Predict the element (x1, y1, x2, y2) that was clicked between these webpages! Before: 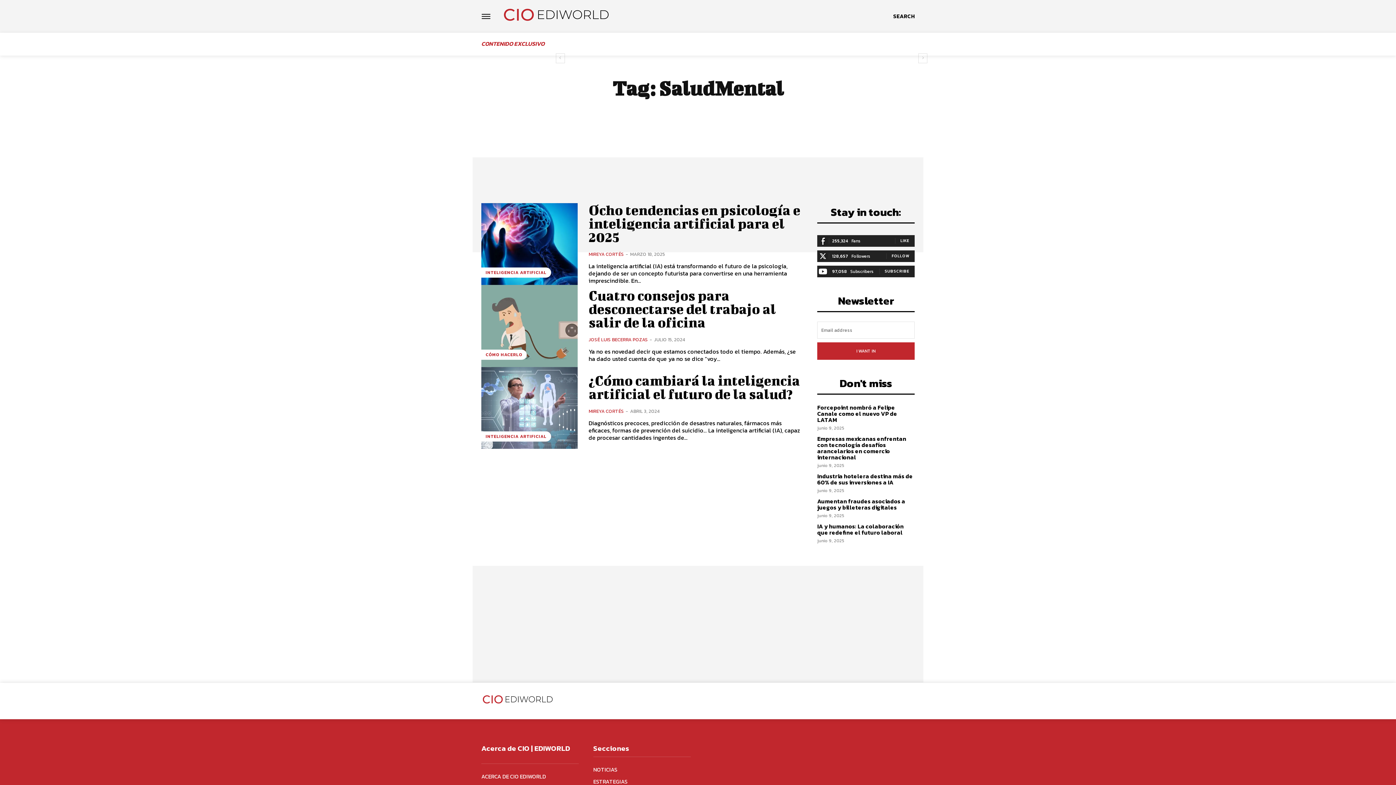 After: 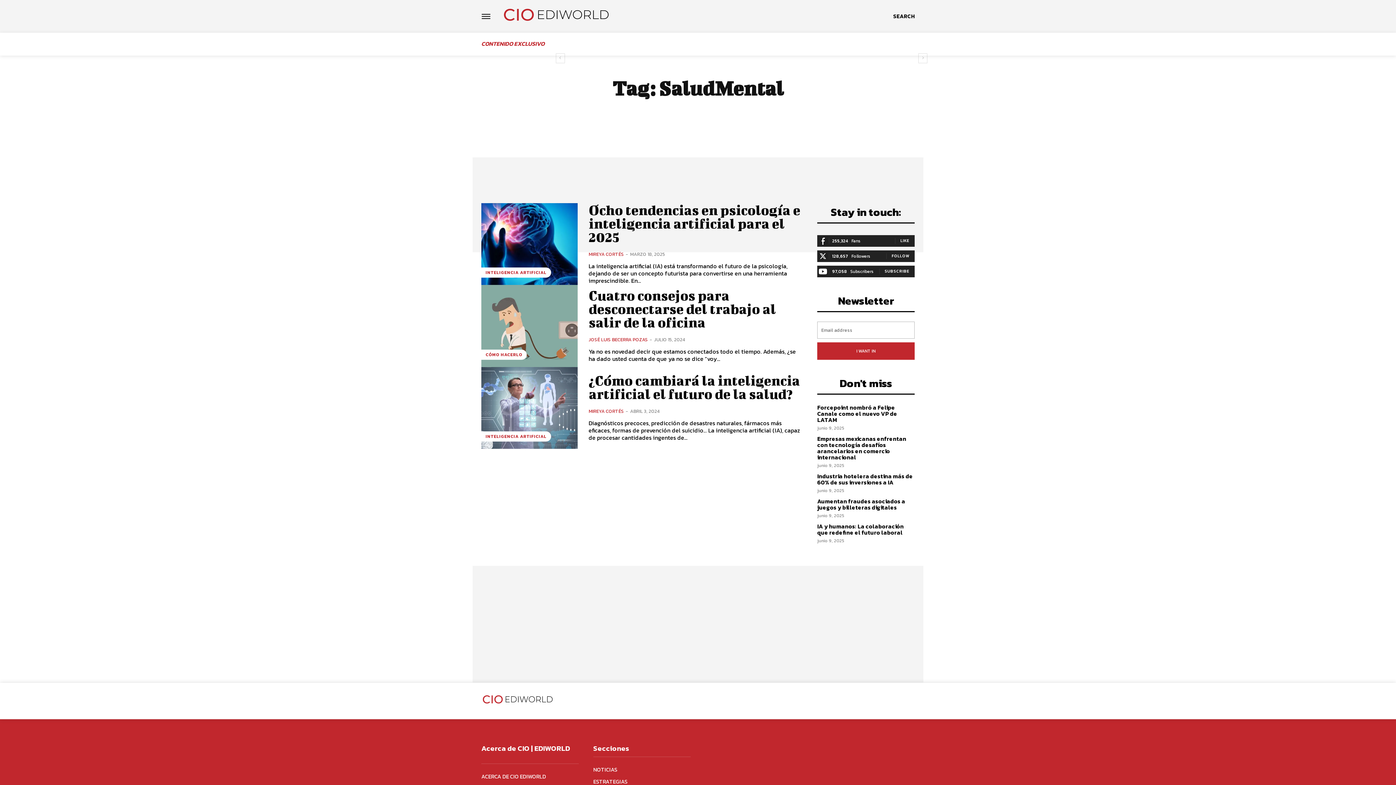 Action: label: I WANT IN bbox: (817, 342, 914, 360)